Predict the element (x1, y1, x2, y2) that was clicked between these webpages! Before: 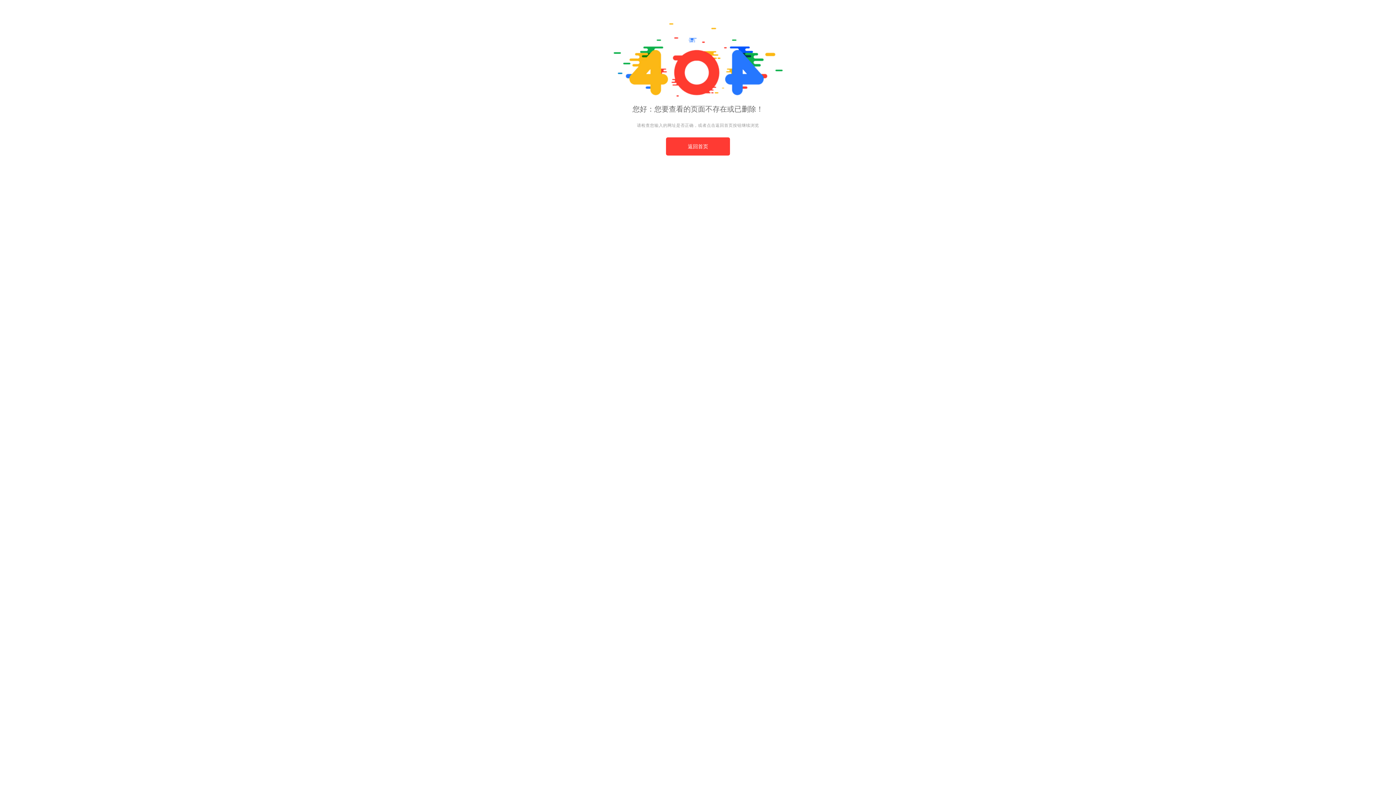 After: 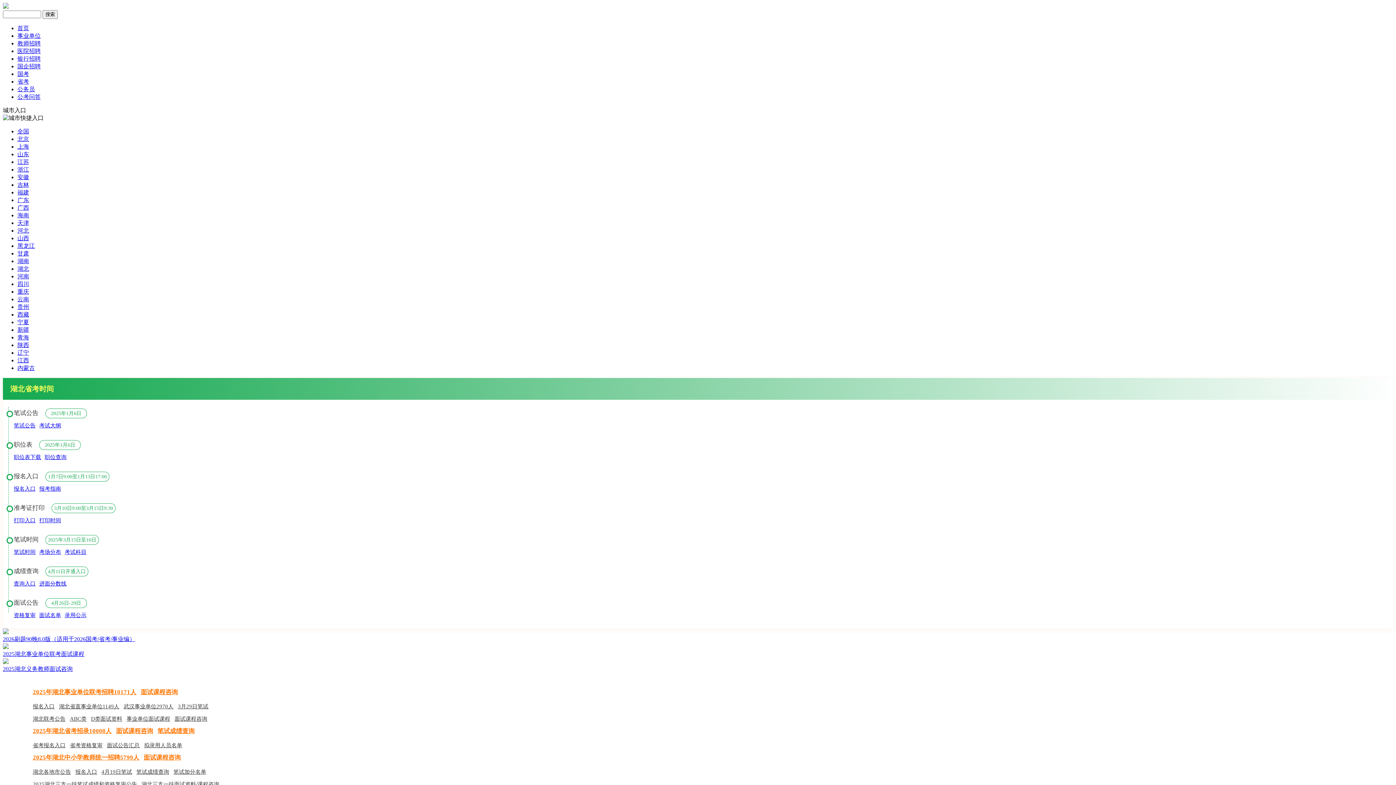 Action: label: 返回首页 bbox: (666, 137, 730, 155)